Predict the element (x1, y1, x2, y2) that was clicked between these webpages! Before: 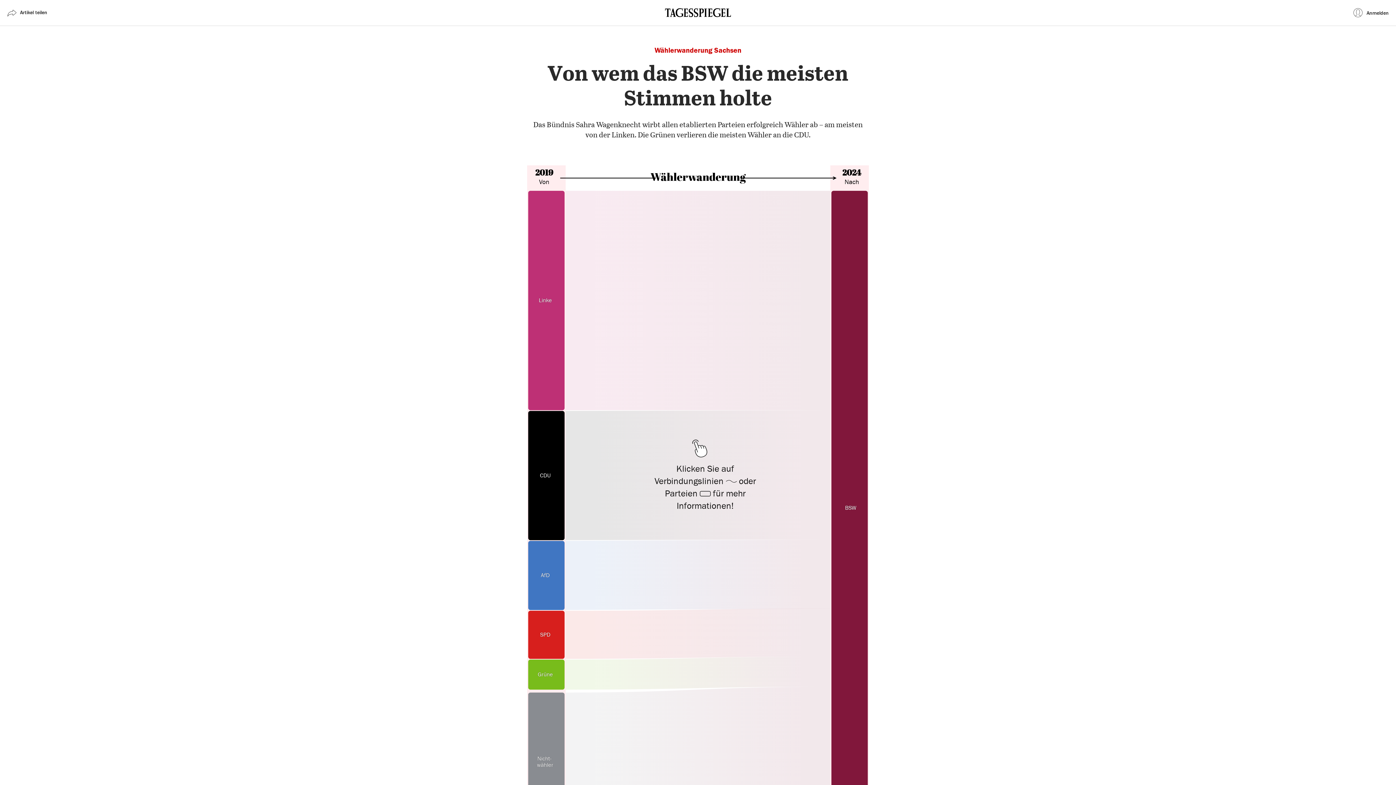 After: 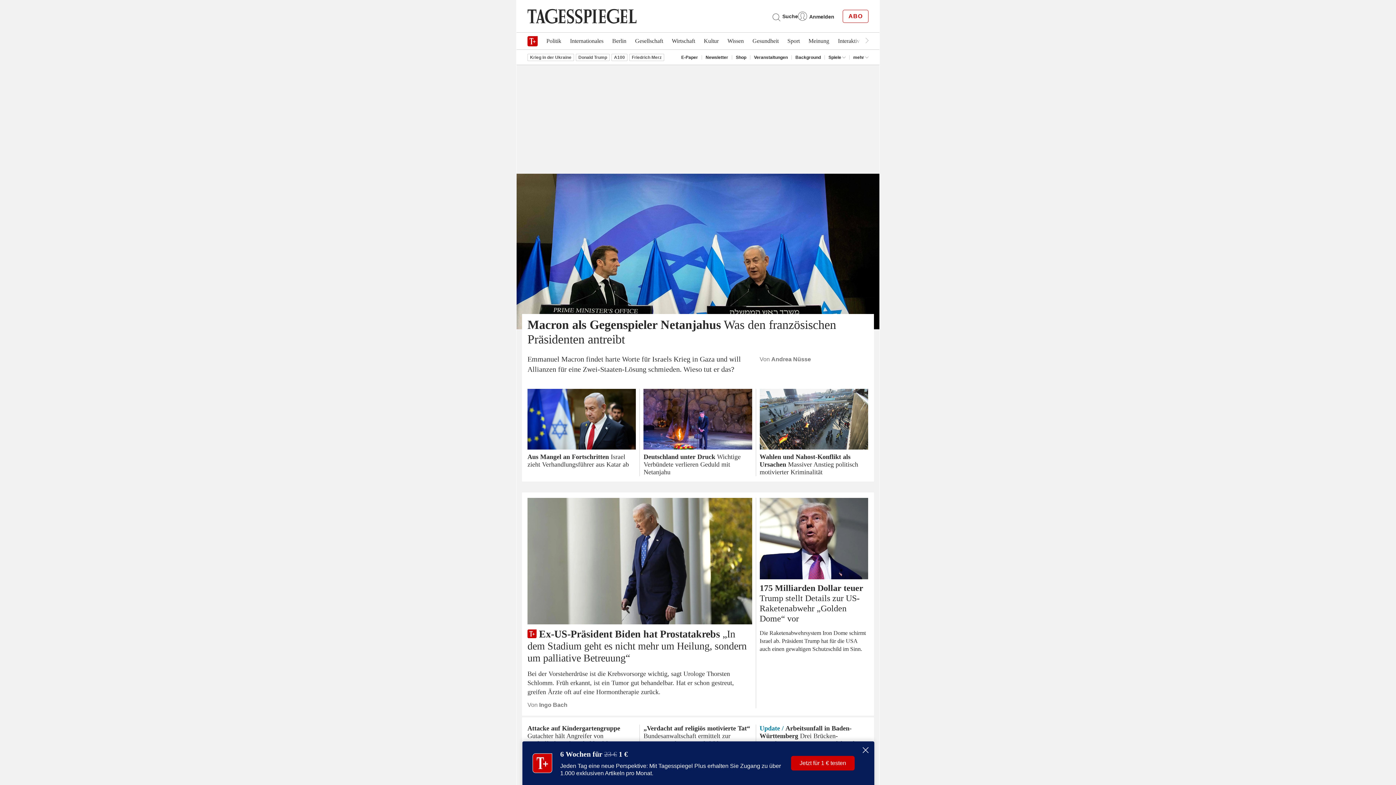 Action: bbox: (663, 8, 732, 17) label: Der Tagesspiegel